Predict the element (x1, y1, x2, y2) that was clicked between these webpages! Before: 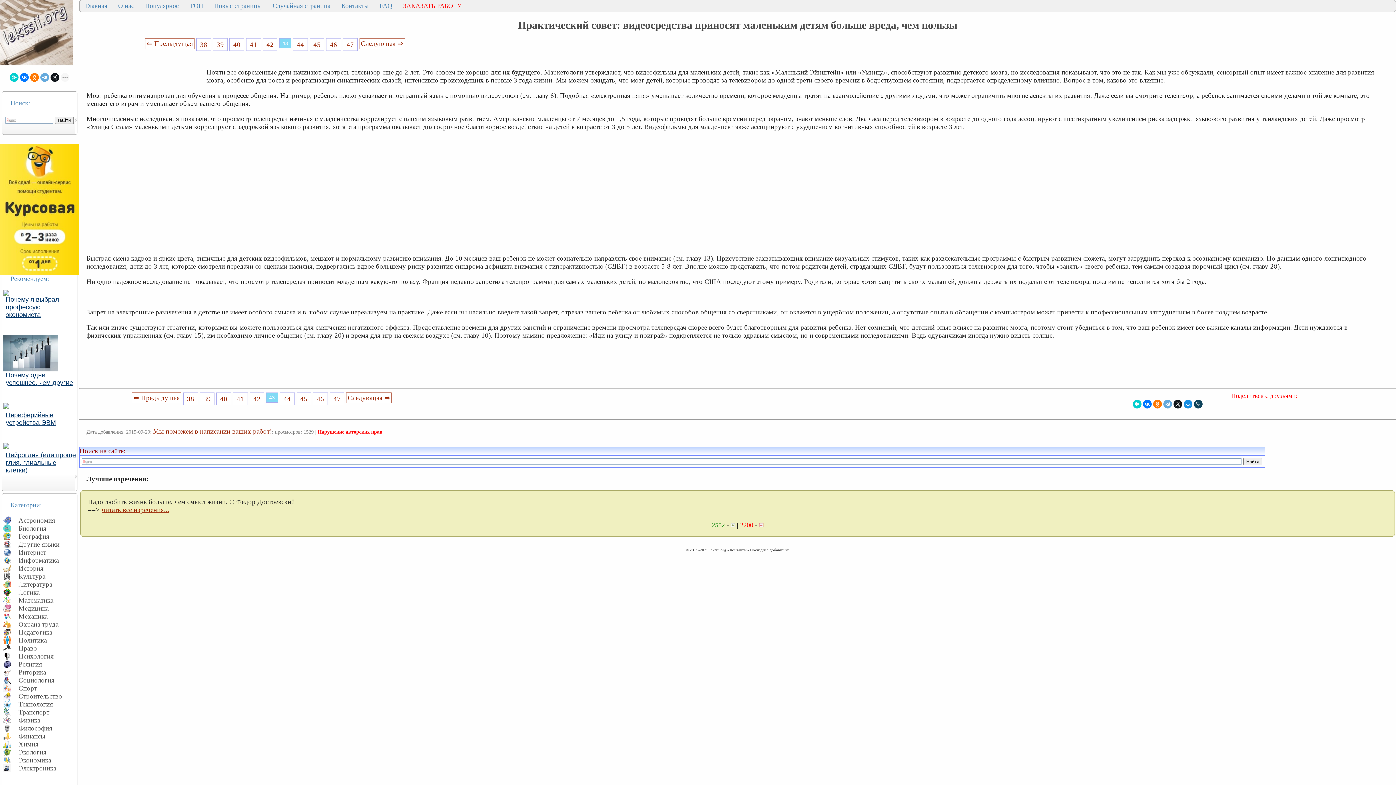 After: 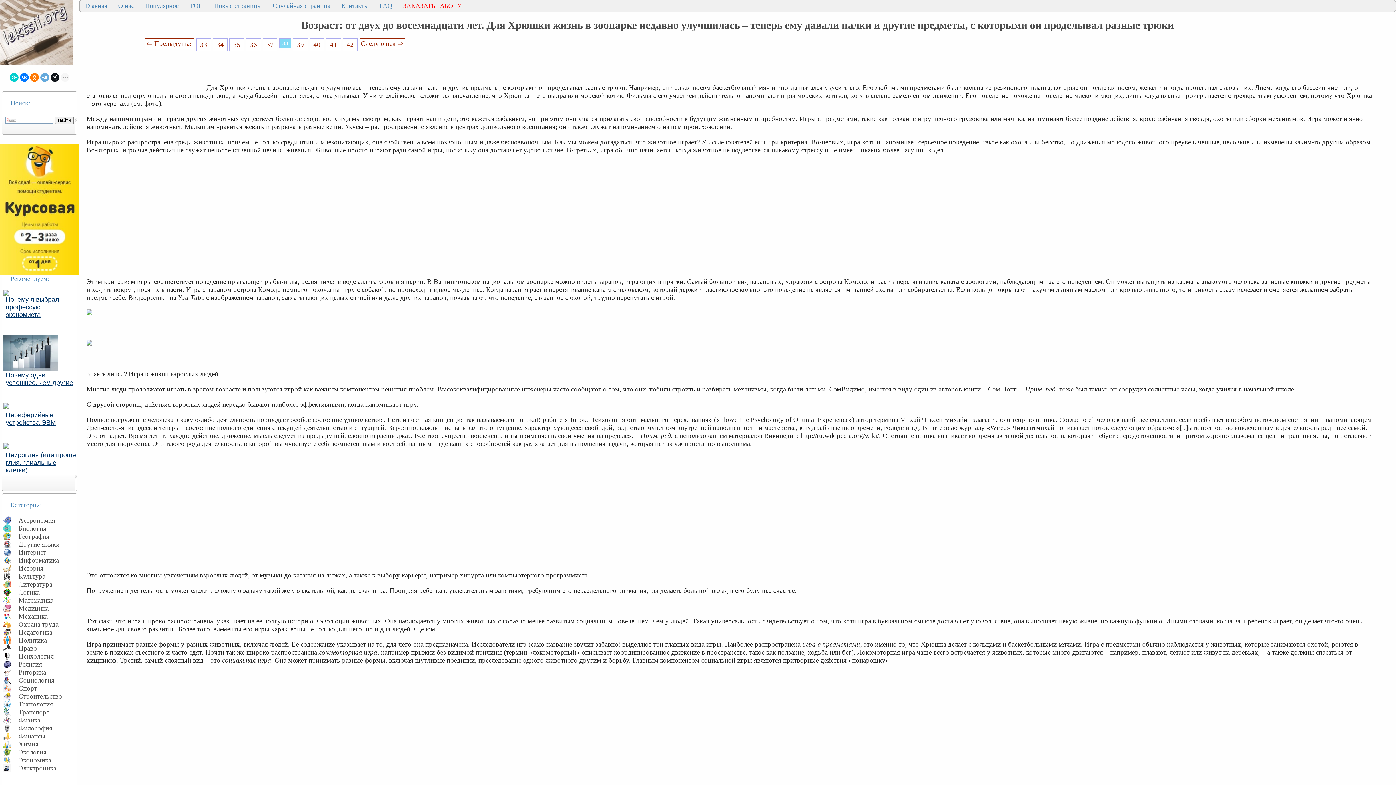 Action: bbox: (196, 38, 211, 51) label: 38